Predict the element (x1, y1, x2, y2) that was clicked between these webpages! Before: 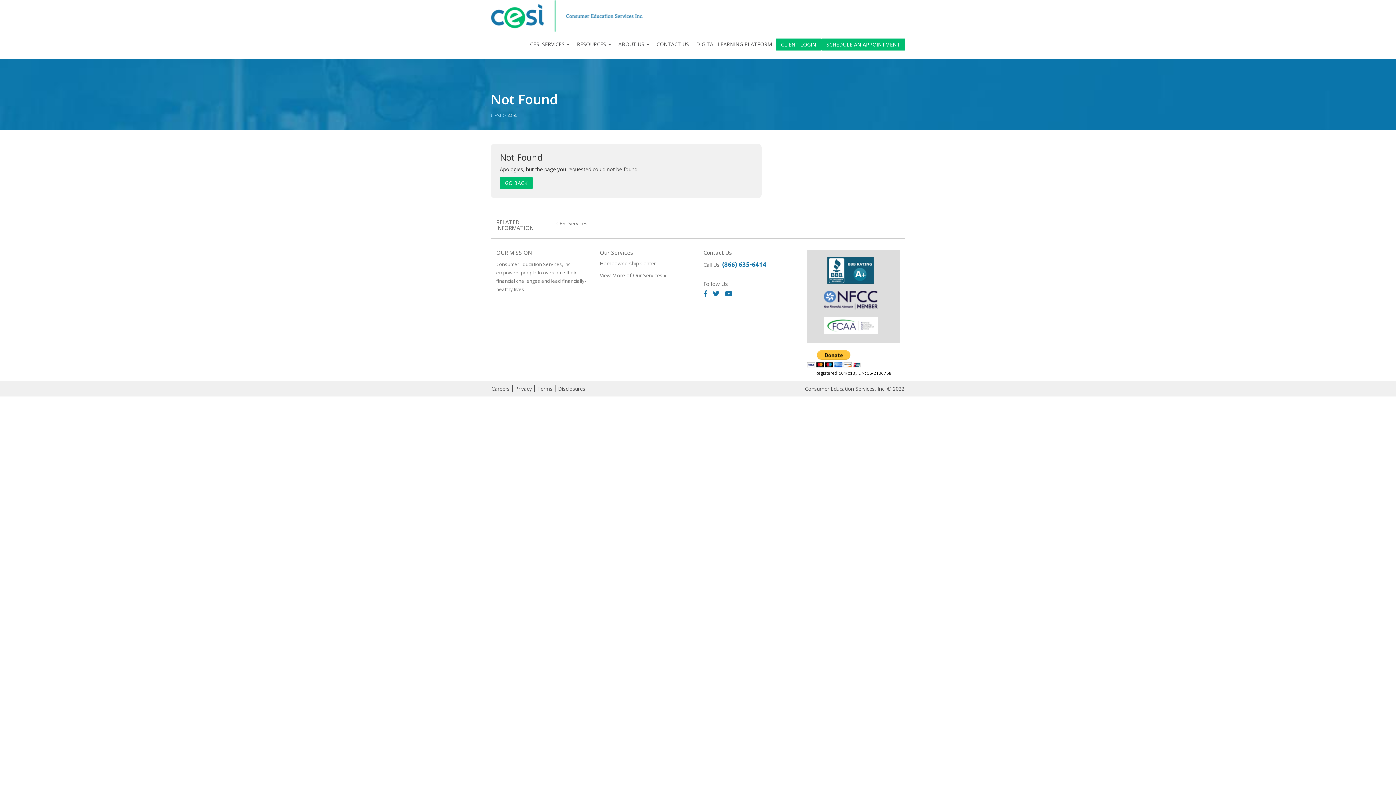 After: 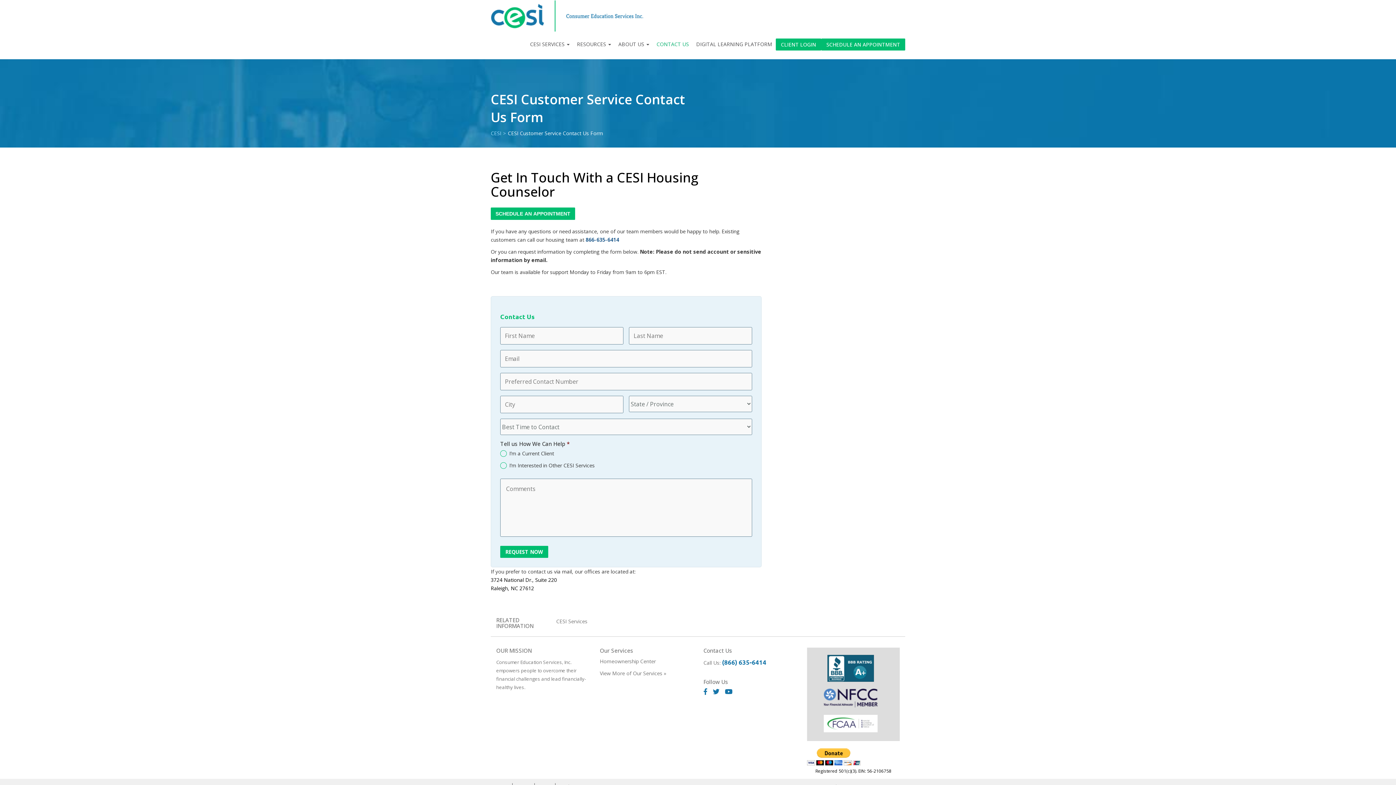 Action: bbox: (653, 37, 692, 51) label: CONTACT US